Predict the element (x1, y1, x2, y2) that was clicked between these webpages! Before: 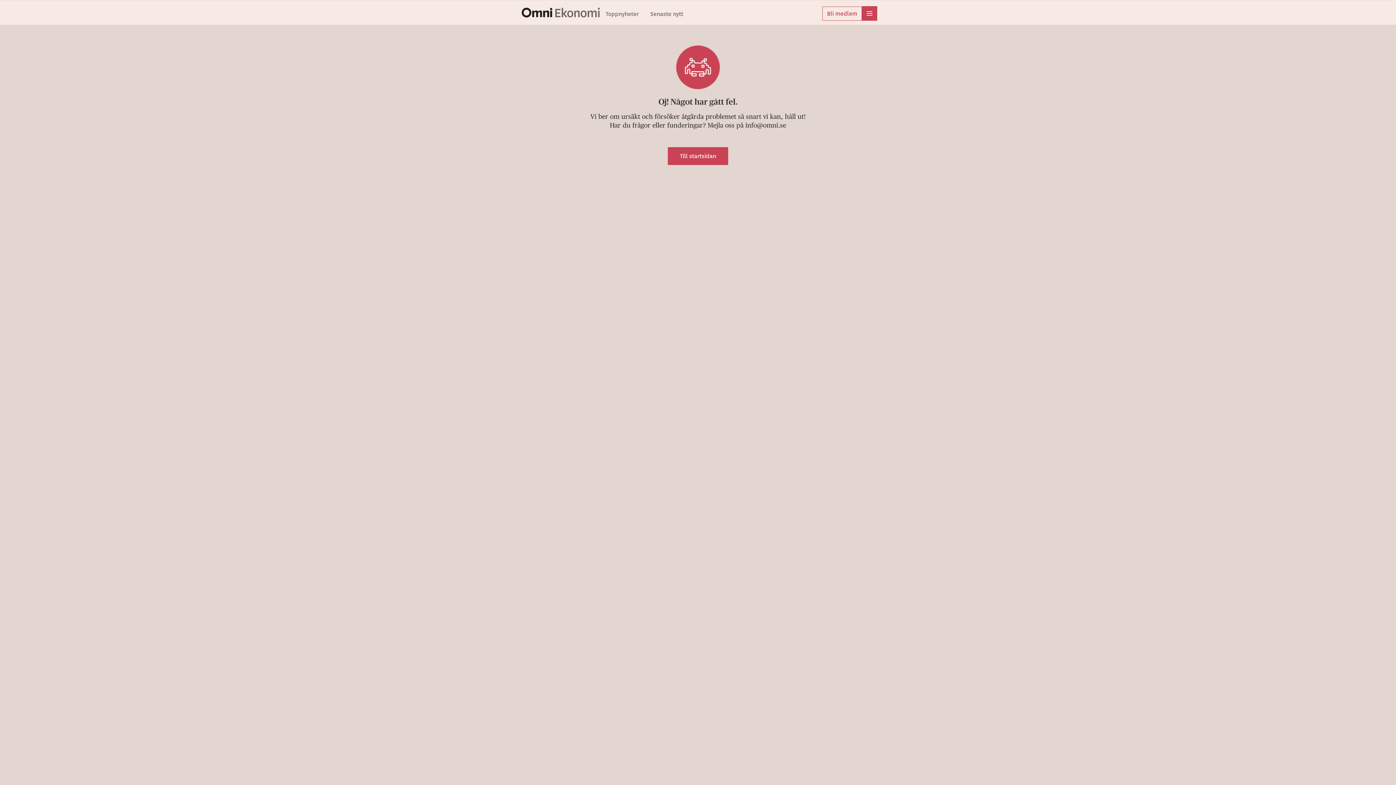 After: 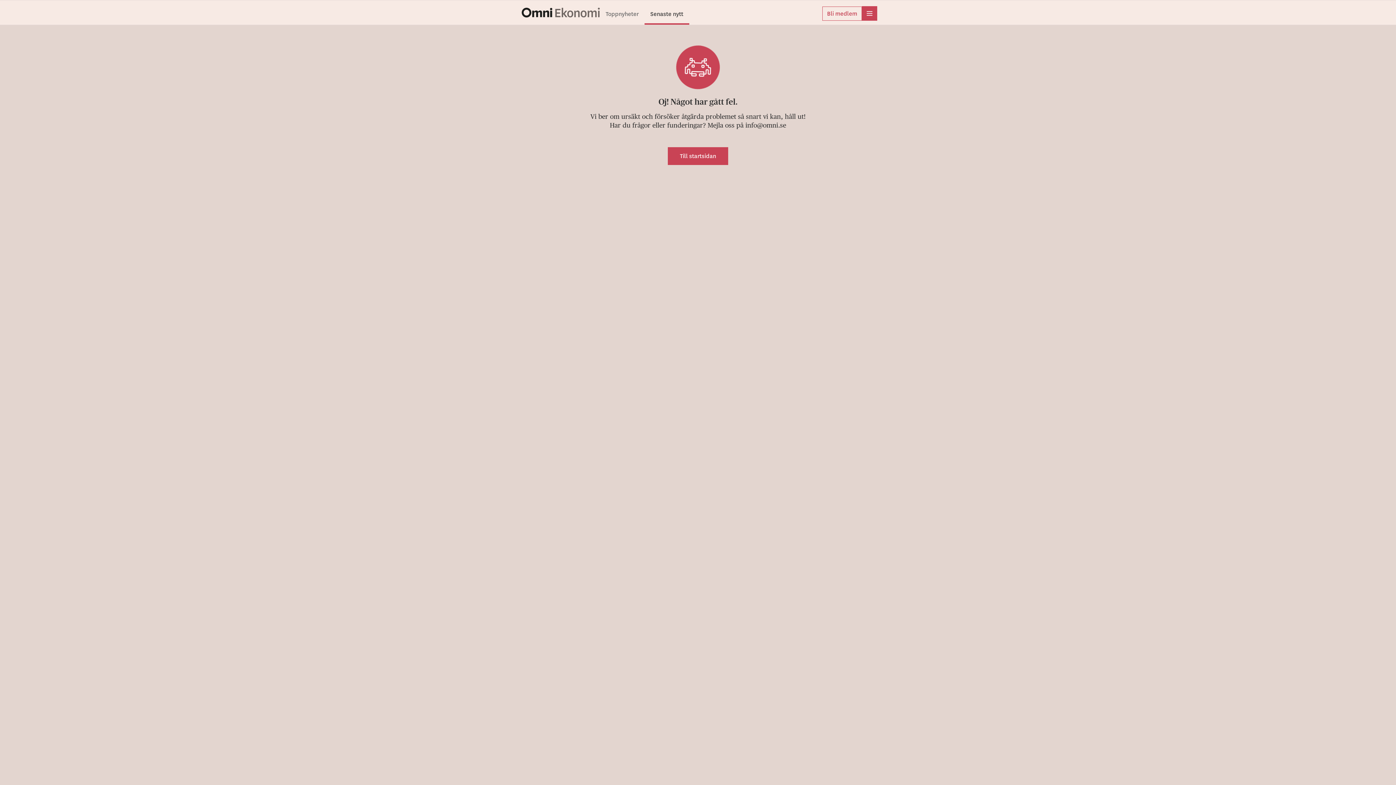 Action: bbox: (644, 11, 689, 24) label: Senaste nytt